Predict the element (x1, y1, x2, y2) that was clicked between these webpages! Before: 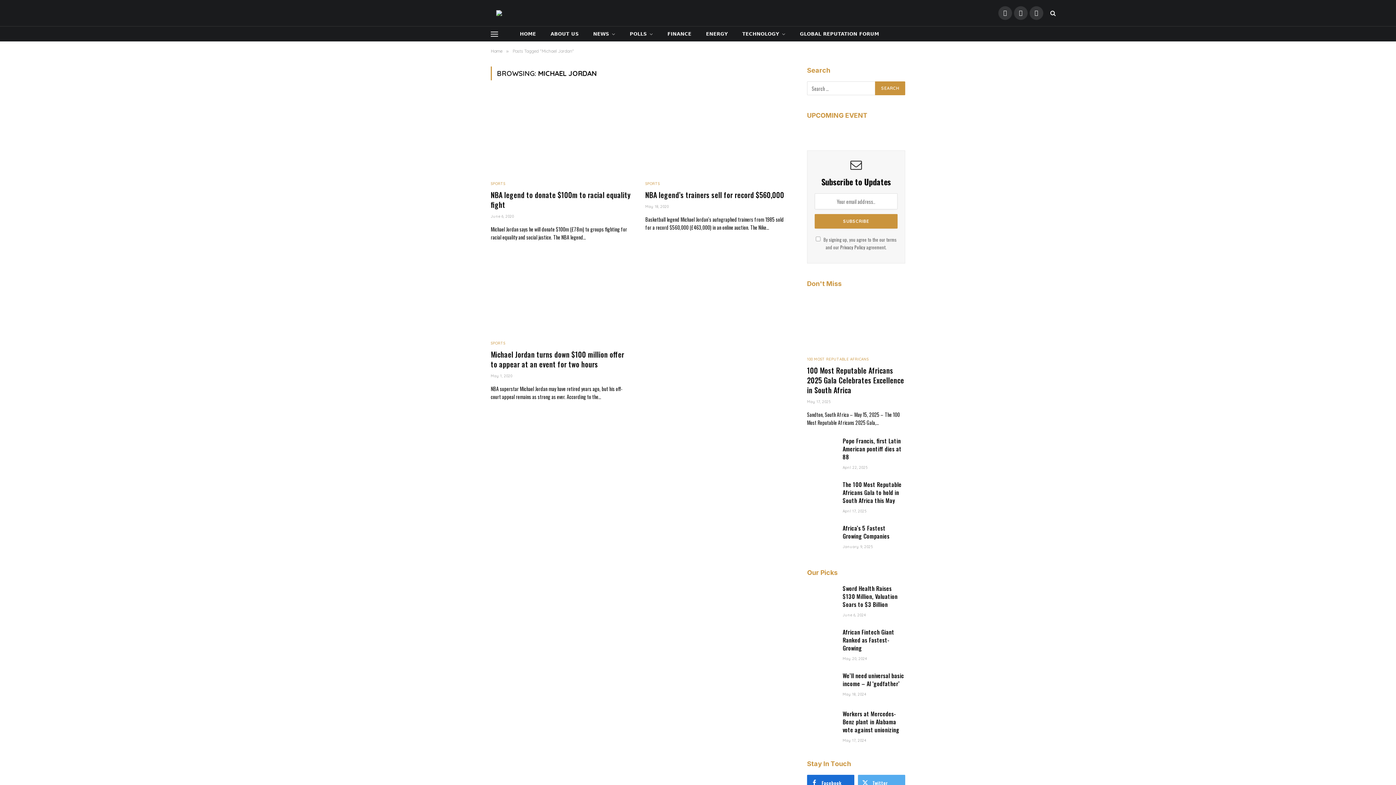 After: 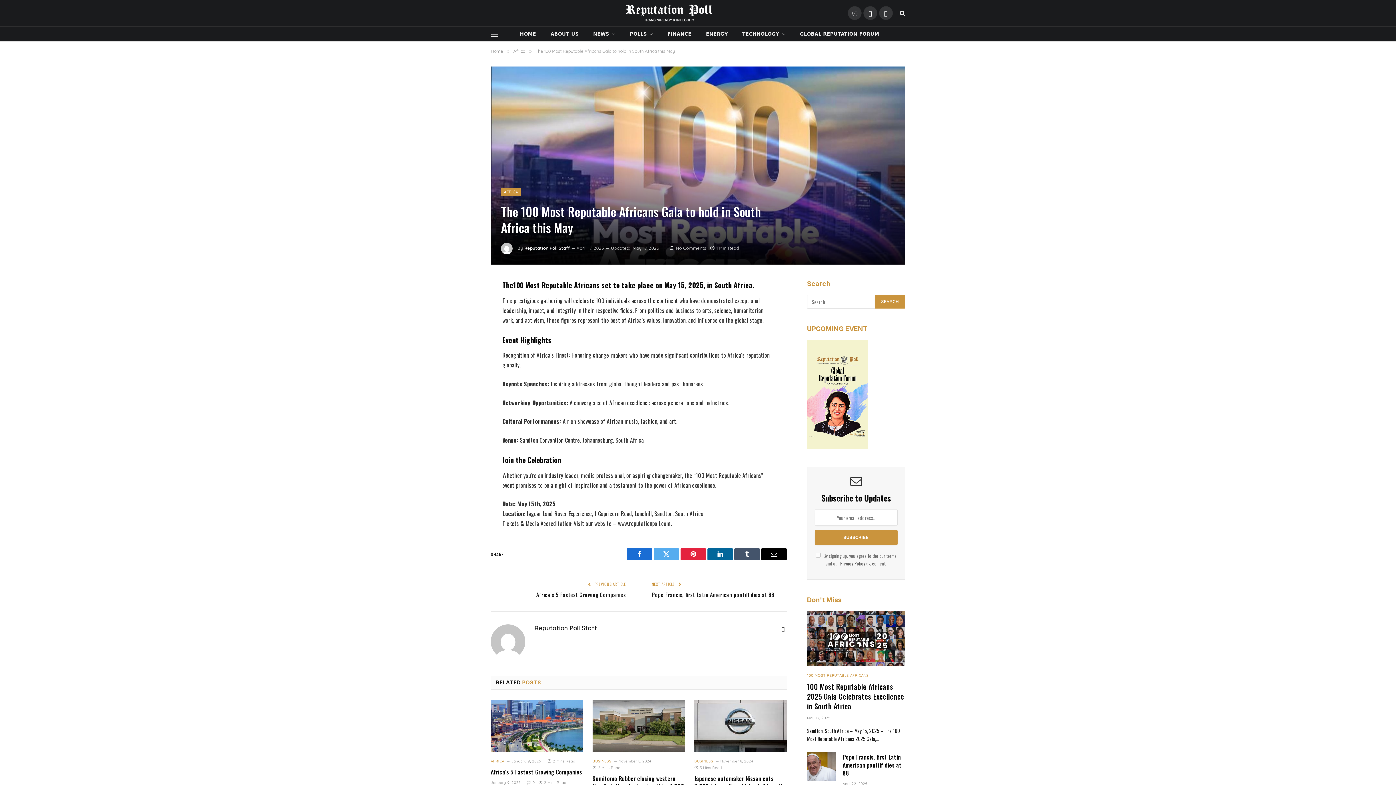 Action: label: The 100 Most Reputable Africans Gala to hold in South Africa this May bbox: (842, 480, 905, 504)